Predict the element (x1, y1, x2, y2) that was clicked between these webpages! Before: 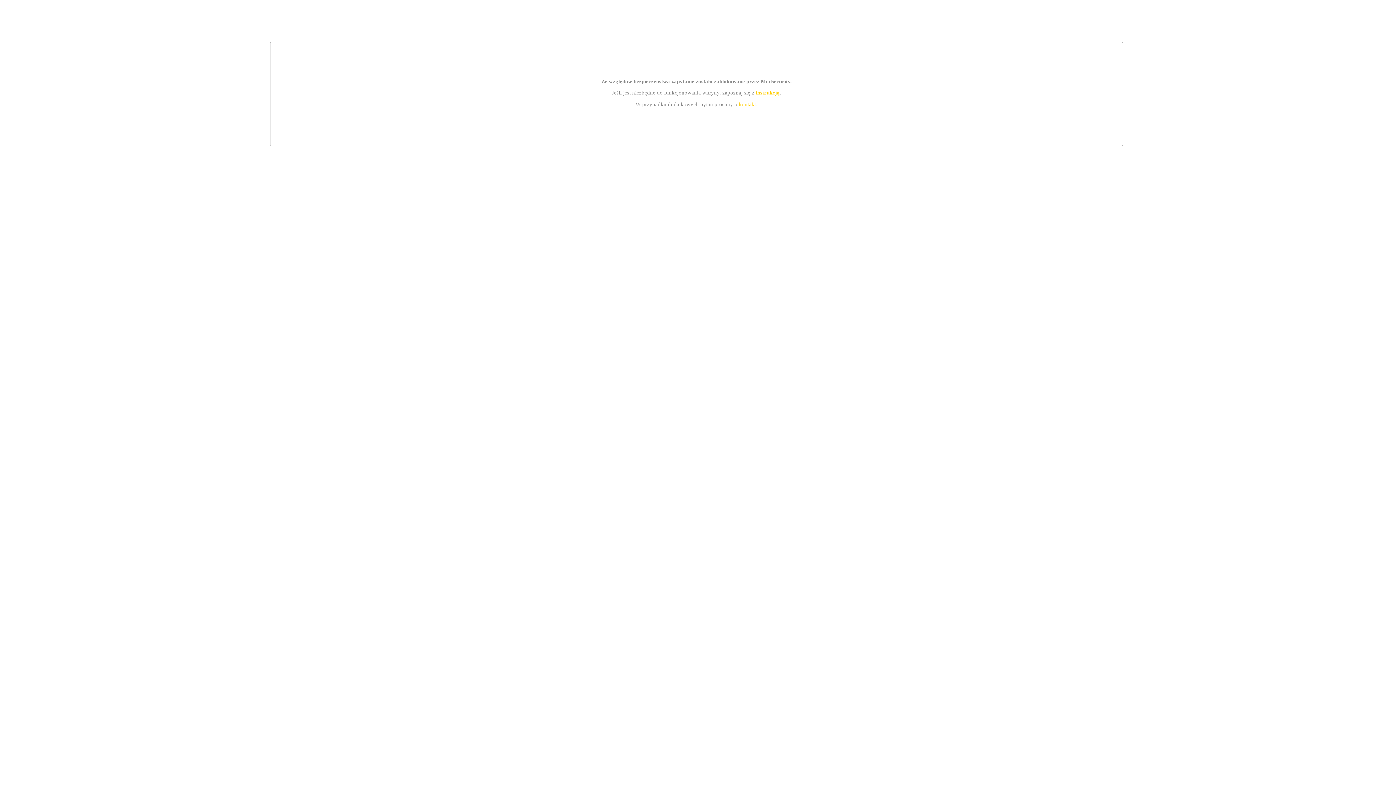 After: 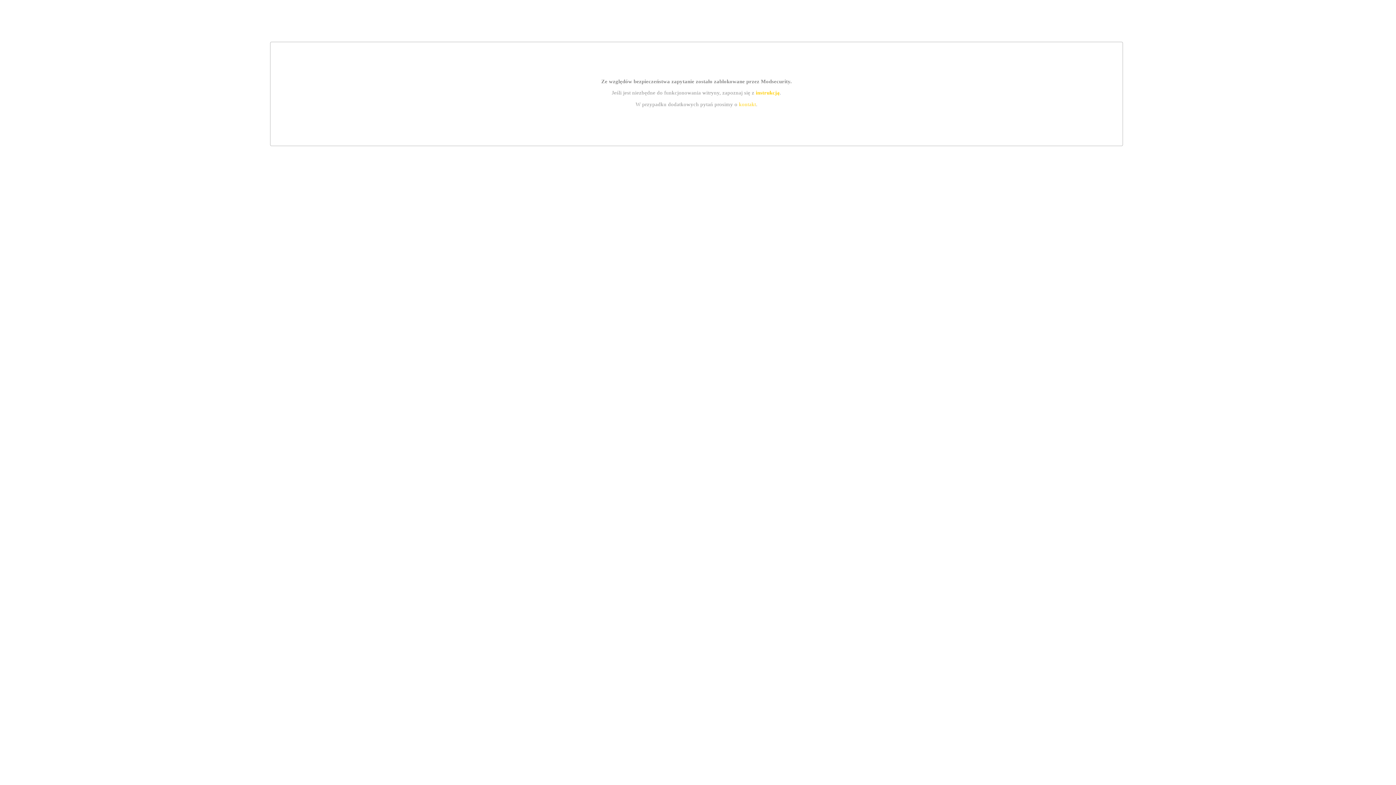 Action: label: kontakt bbox: (739, 101, 756, 107)